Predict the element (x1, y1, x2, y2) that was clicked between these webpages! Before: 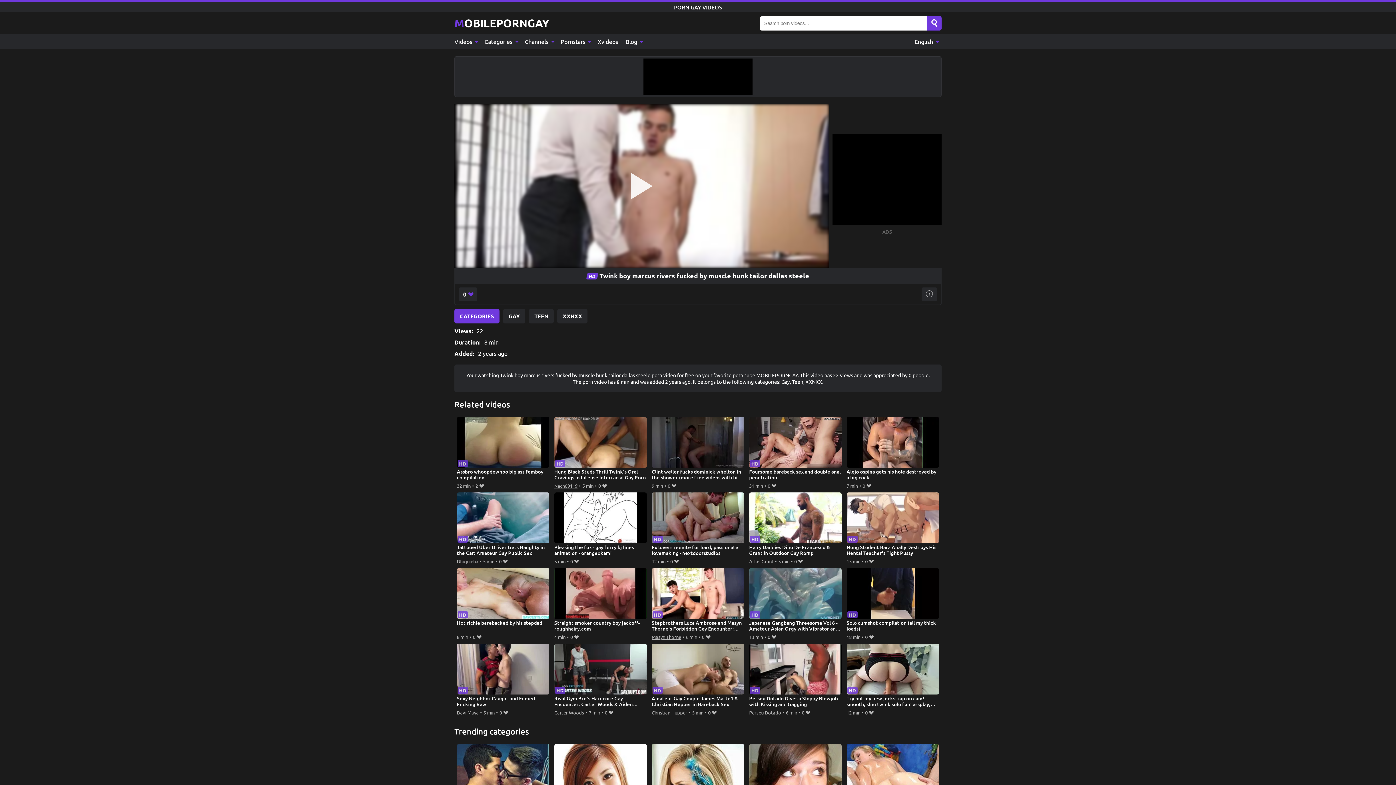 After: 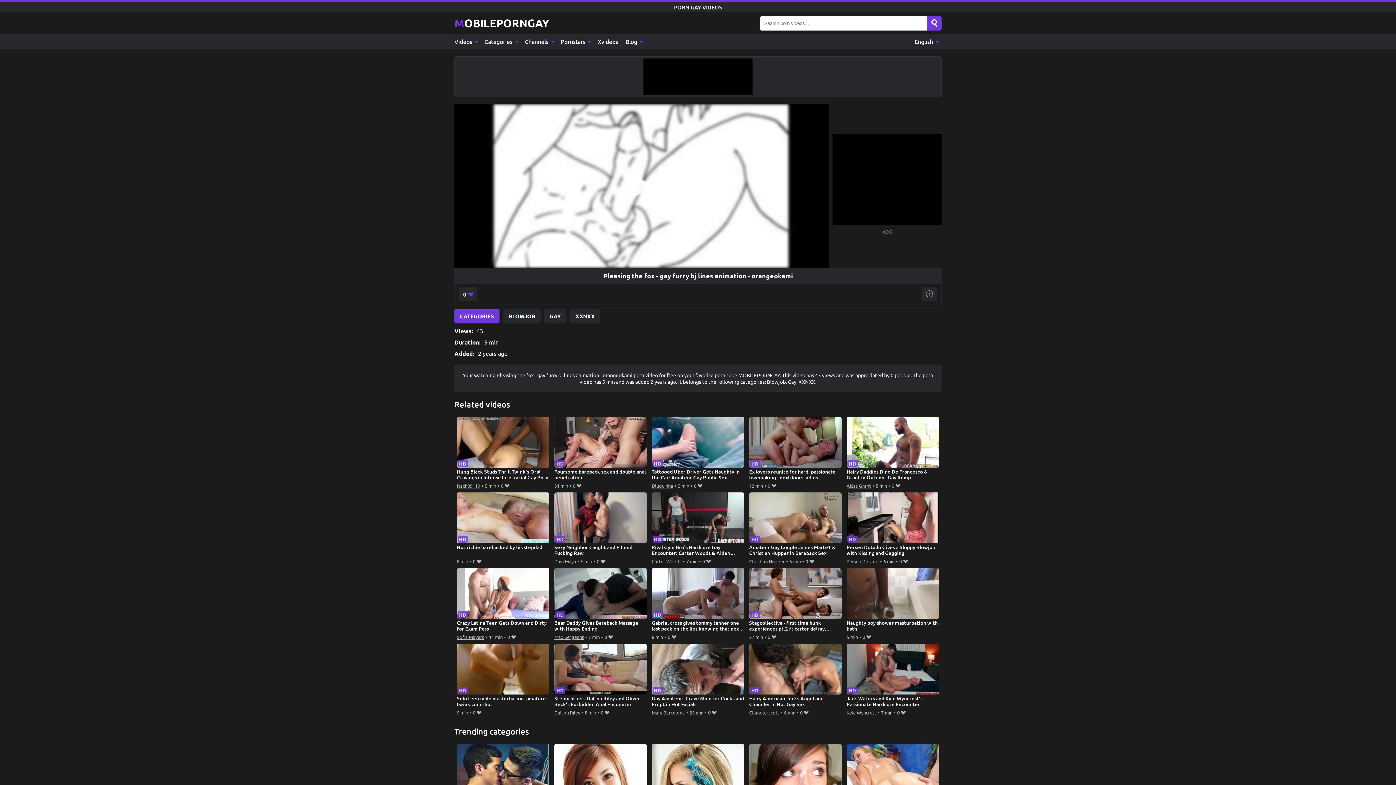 Action: label: Pleasing the fox - gay furry bj lines animation - orangeokami bbox: (554, 492, 647, 557)